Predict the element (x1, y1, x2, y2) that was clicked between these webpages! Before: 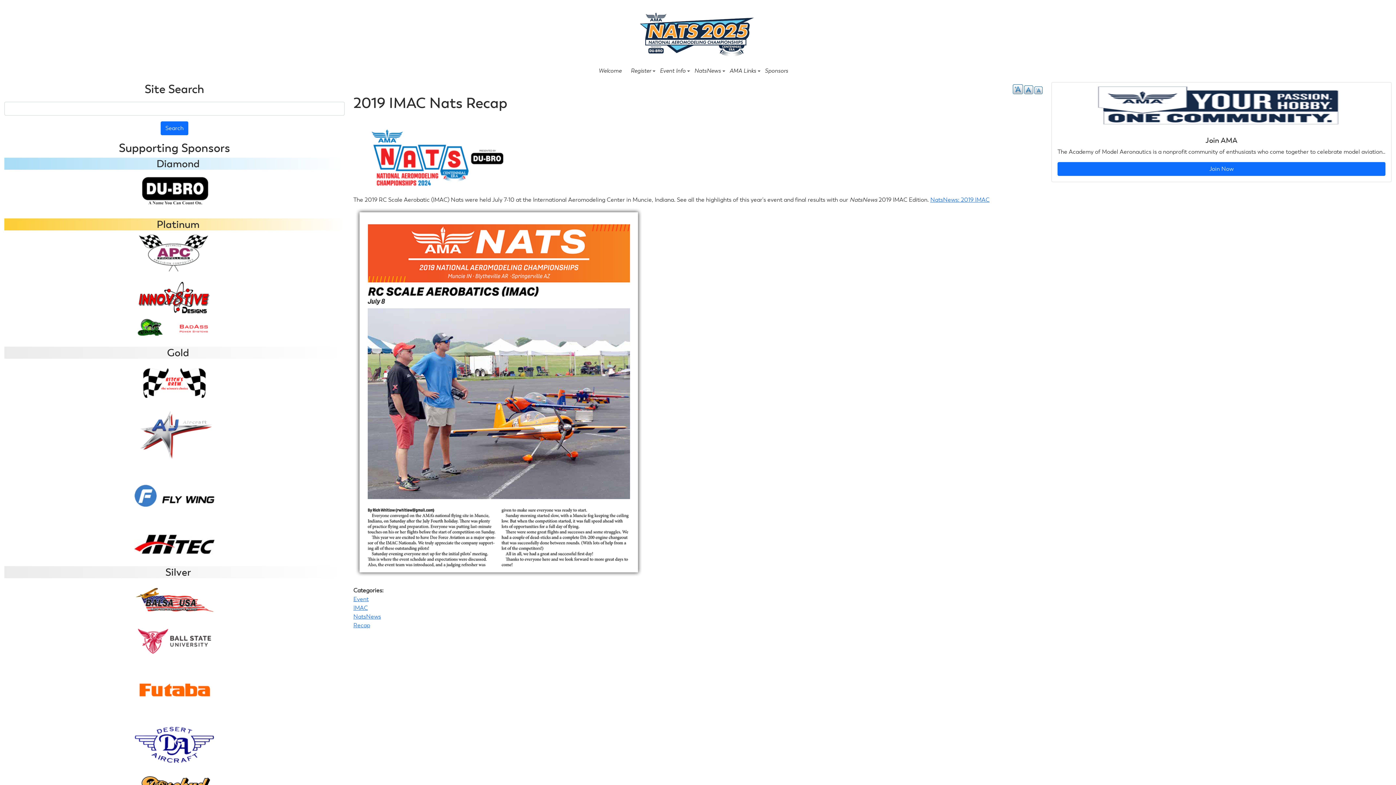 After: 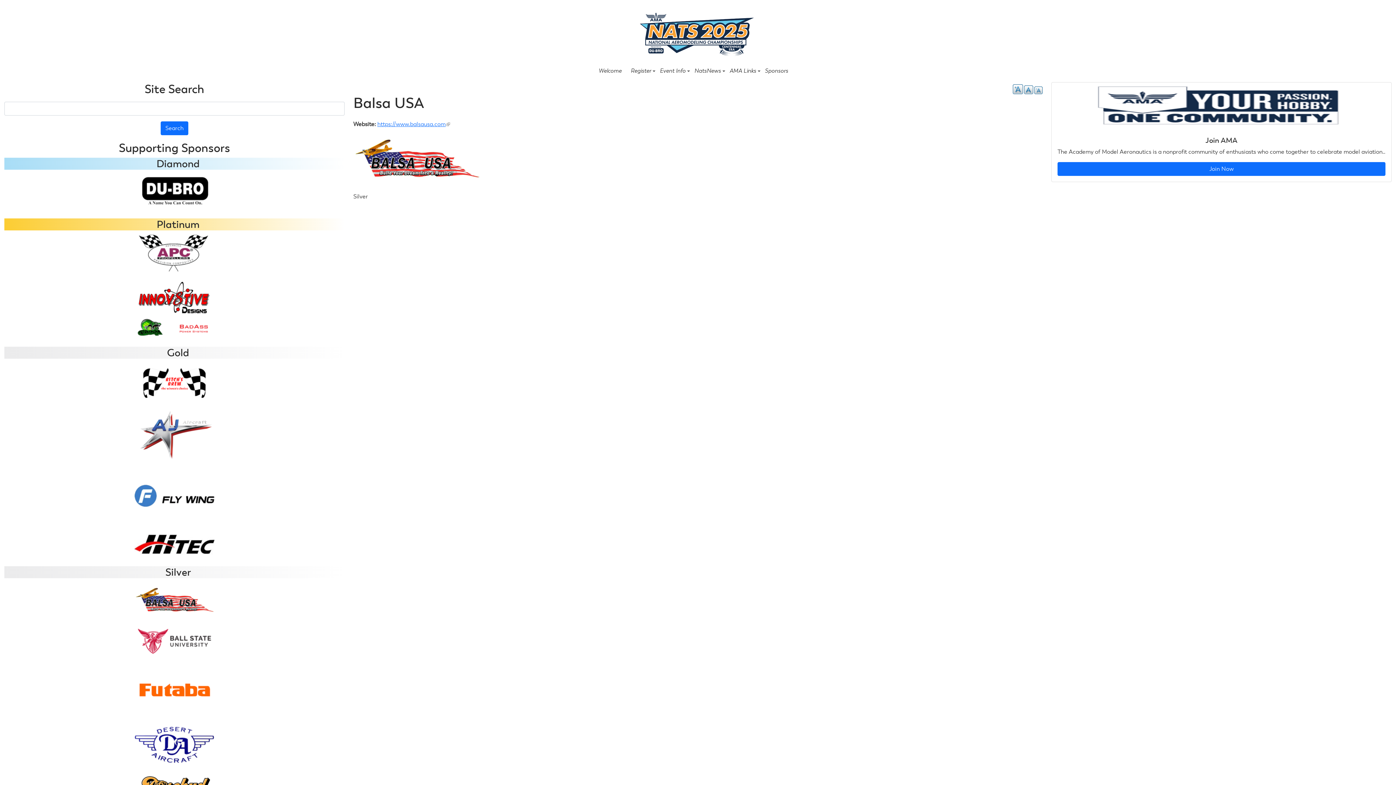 Action: bbox: (134, 597, 214, 604)